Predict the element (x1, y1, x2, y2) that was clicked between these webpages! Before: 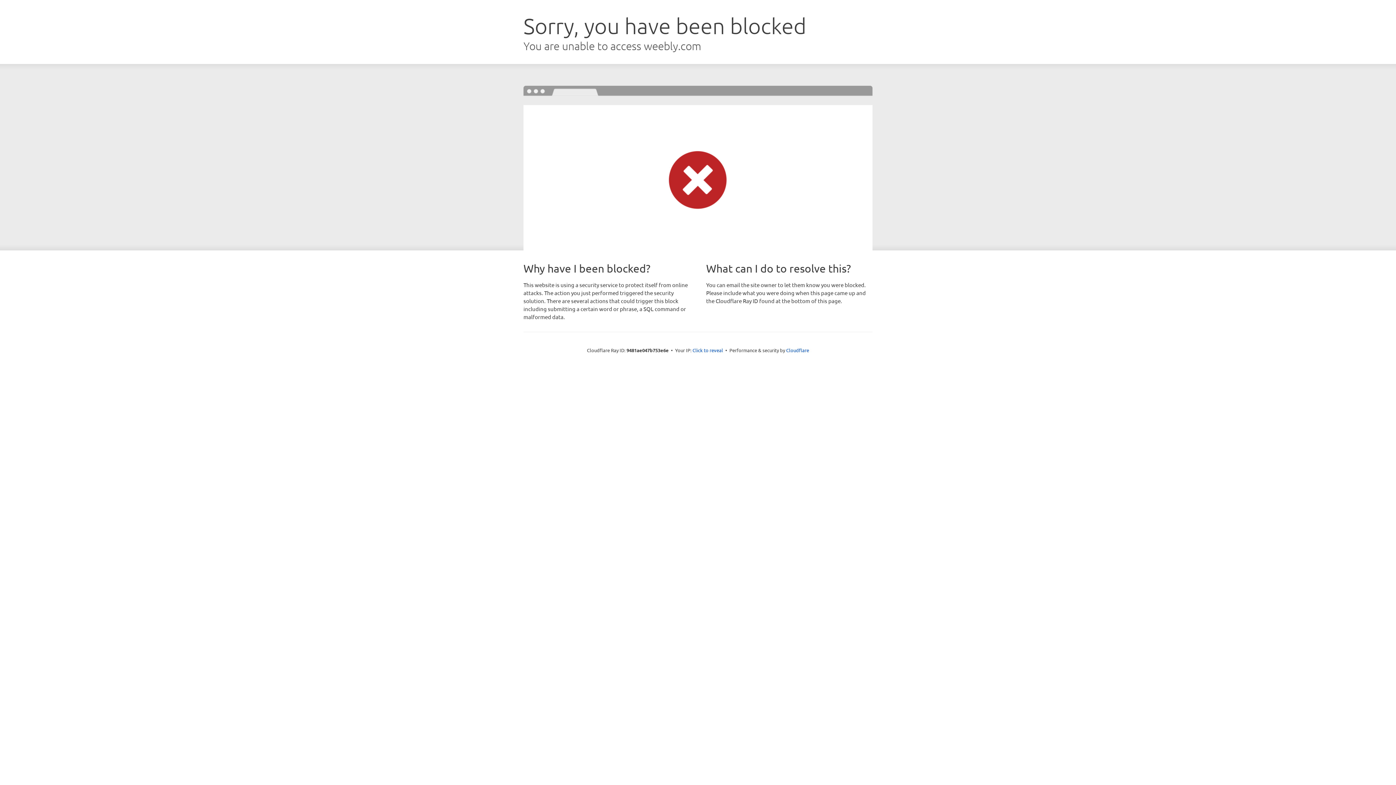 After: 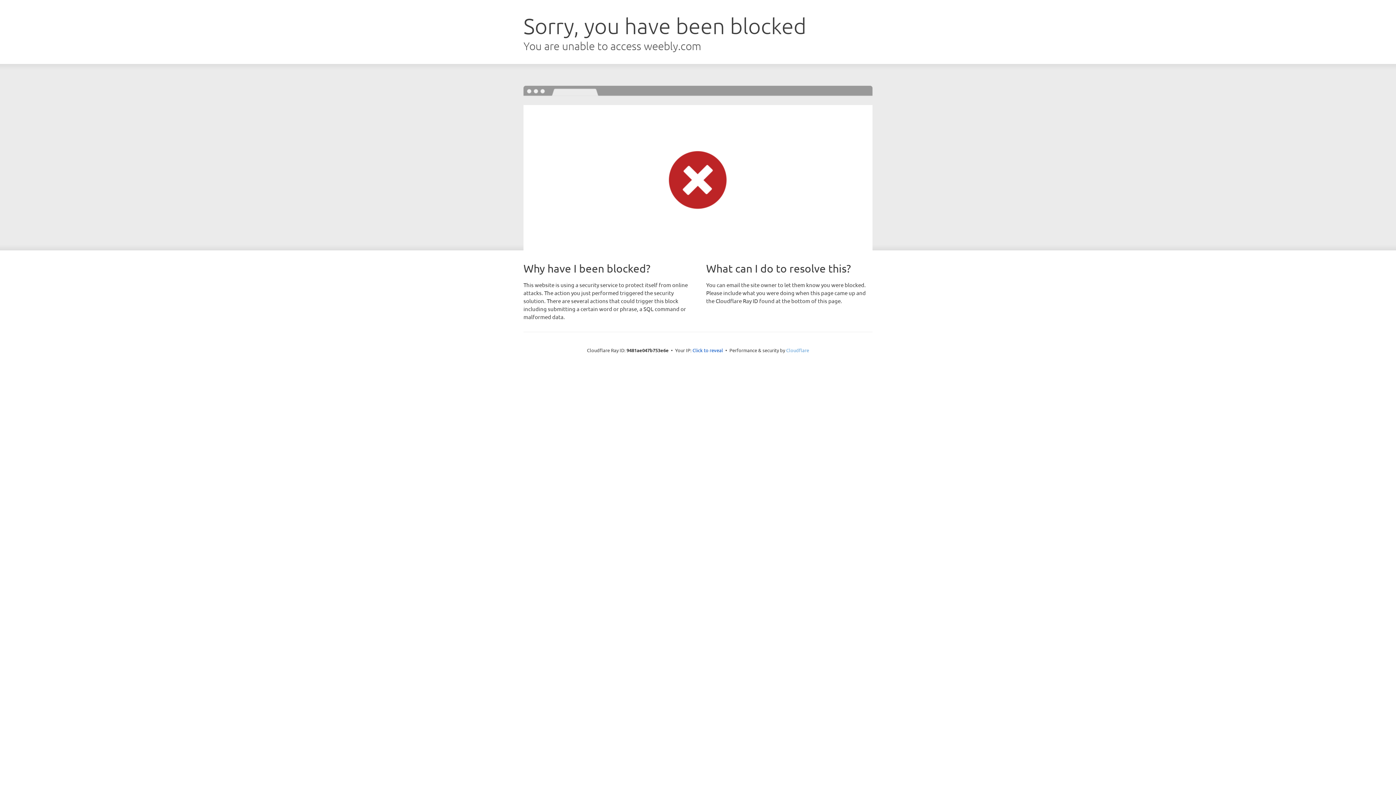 Action: label: Cloudflare bbox: (786, 347, 809, 353)